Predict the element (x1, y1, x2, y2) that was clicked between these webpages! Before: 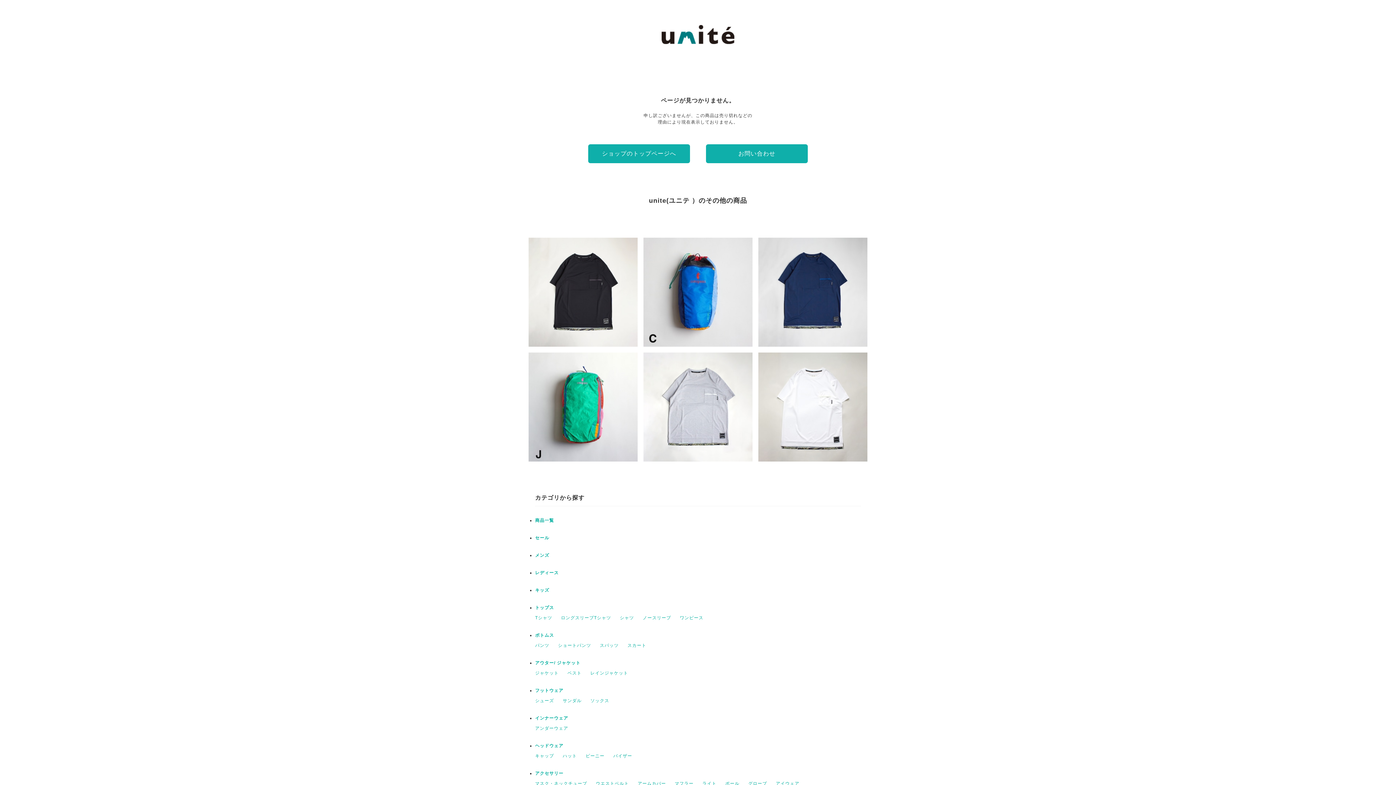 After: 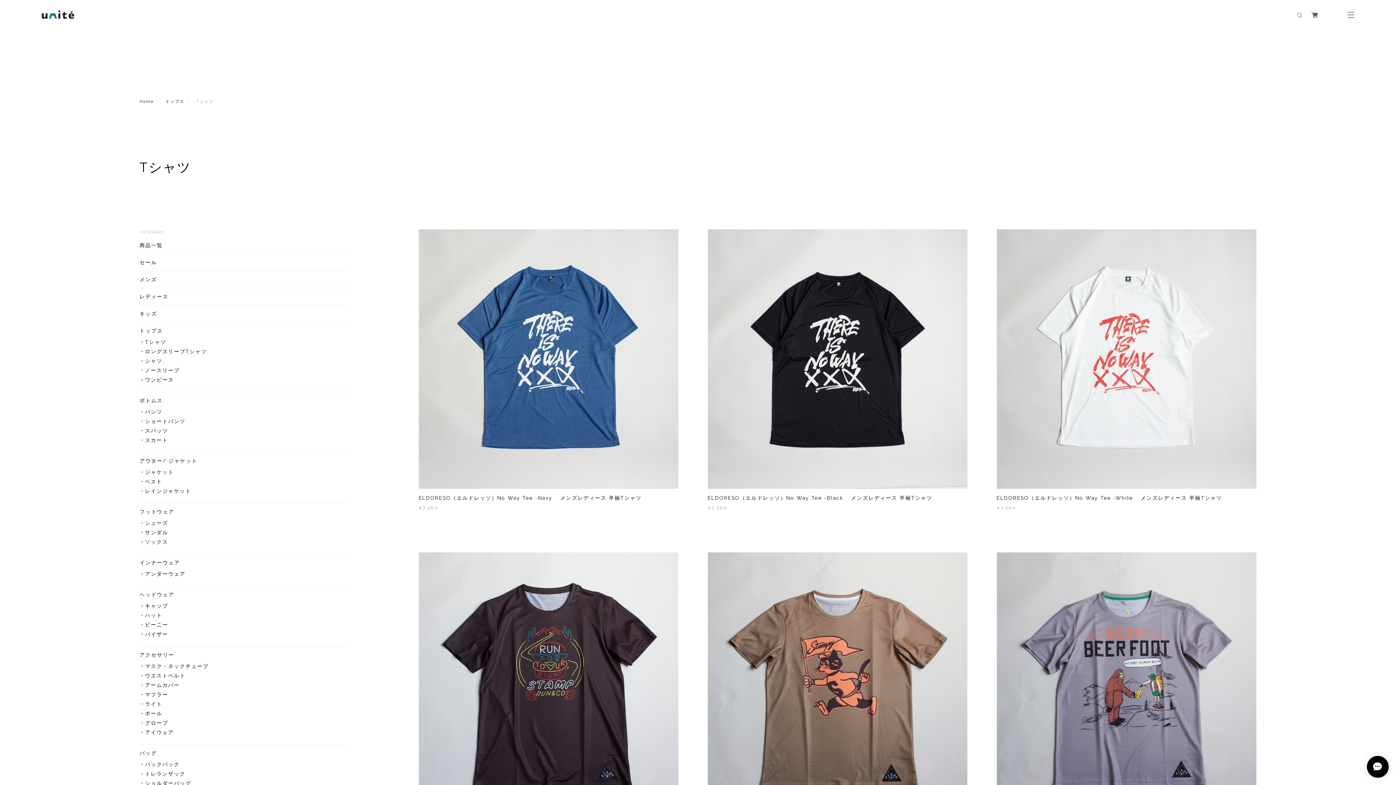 Action: label: Tシャツ bbox: (535, 615, 552, 620)